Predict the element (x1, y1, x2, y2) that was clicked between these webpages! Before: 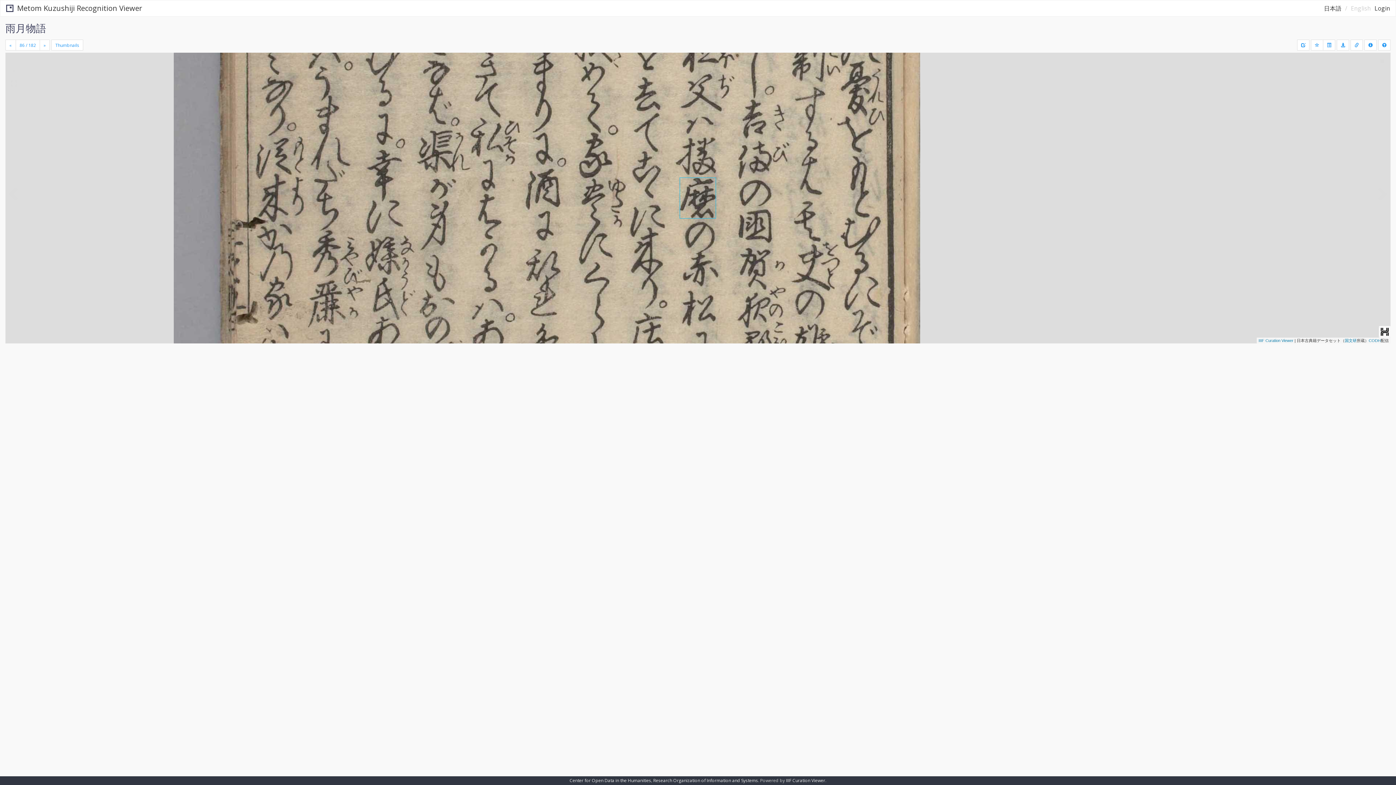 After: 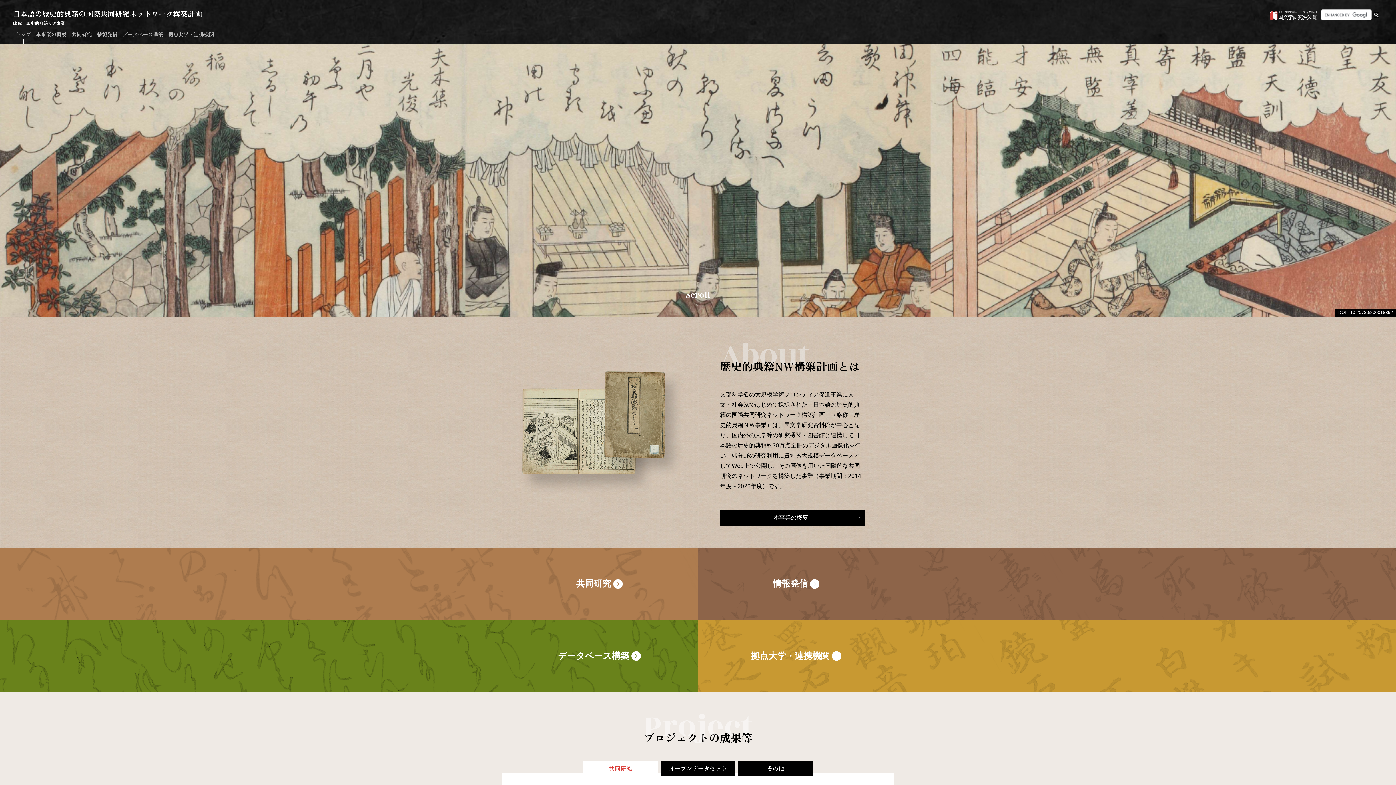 Action: bbox: (1345, 338, 1357, 342) label: 国文研